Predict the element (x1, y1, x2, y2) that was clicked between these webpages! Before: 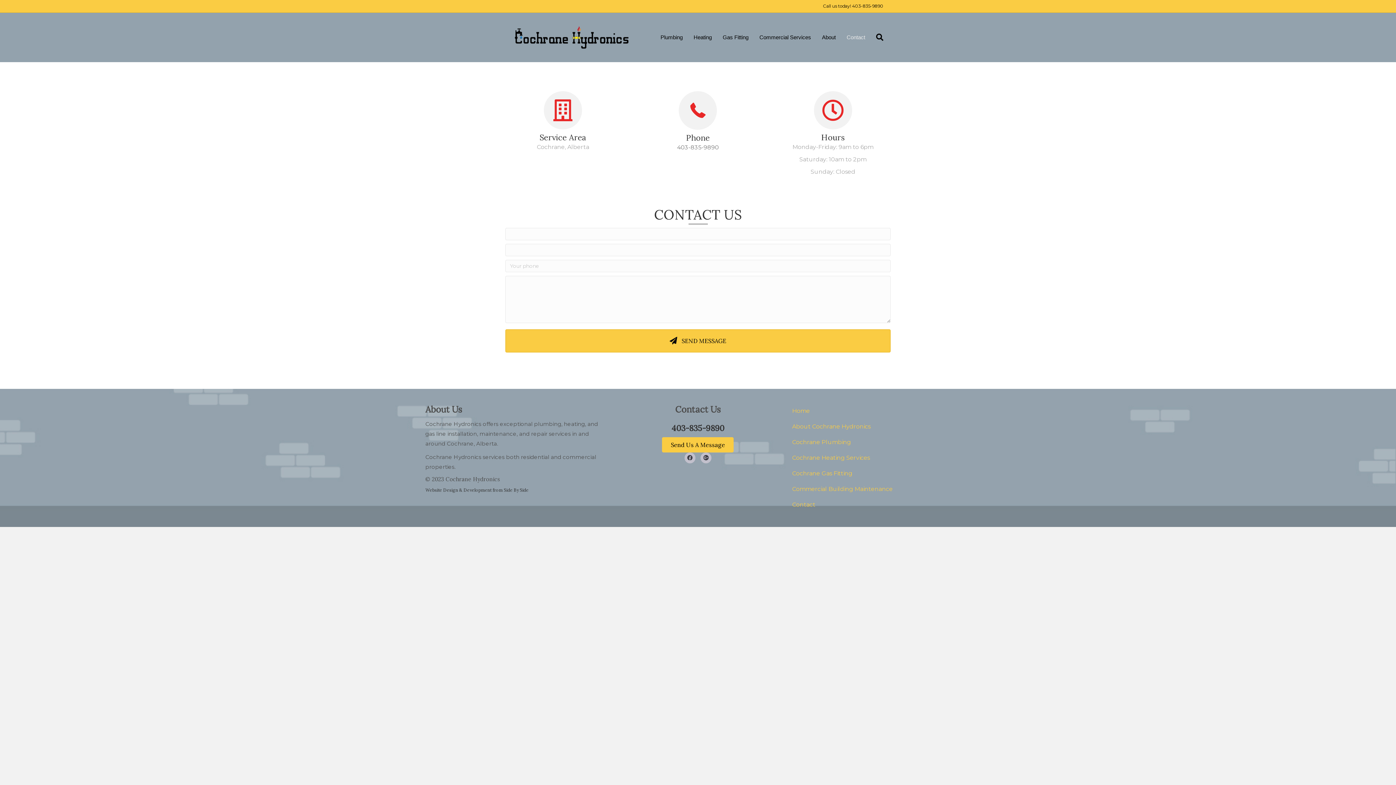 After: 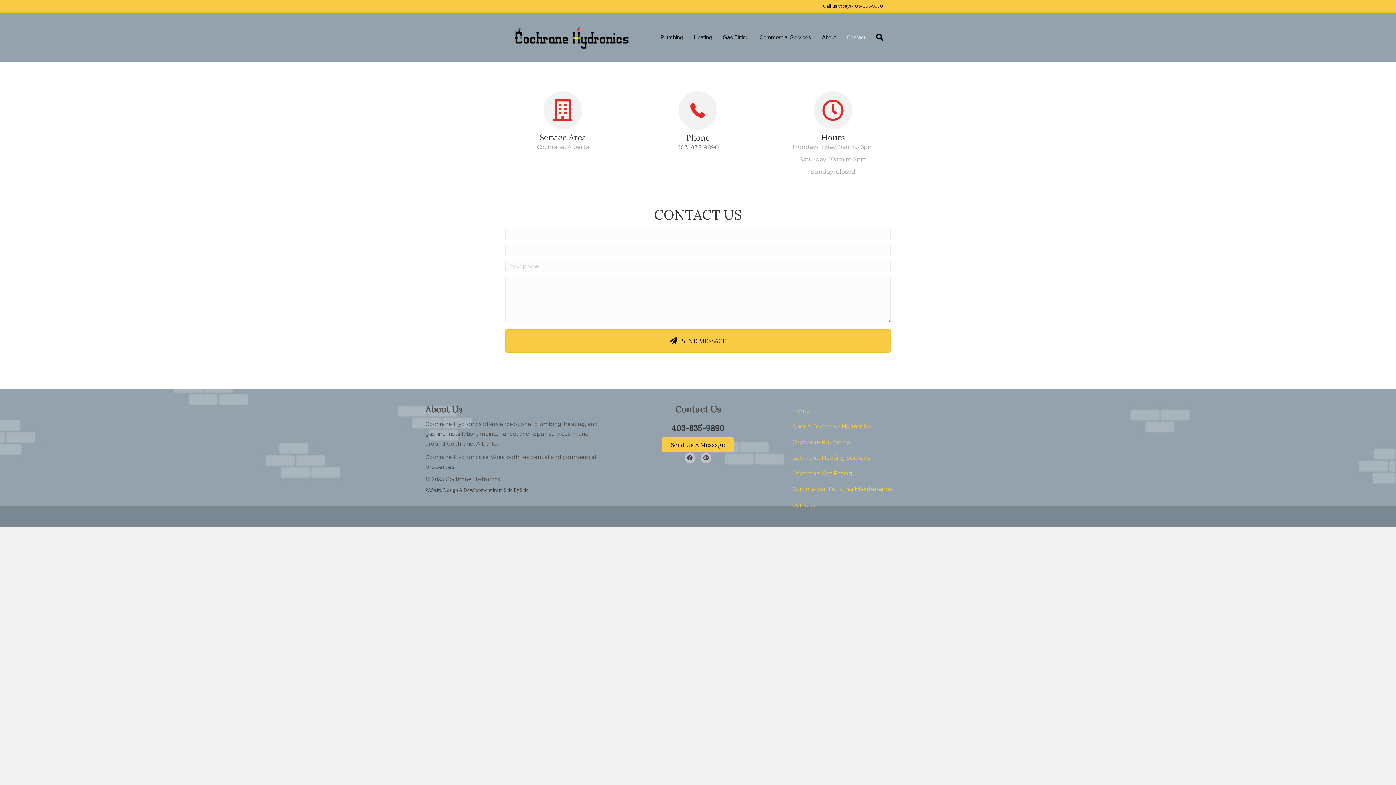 Action: label: 403-835-9890 bbox: (852, 3, 883, 8)